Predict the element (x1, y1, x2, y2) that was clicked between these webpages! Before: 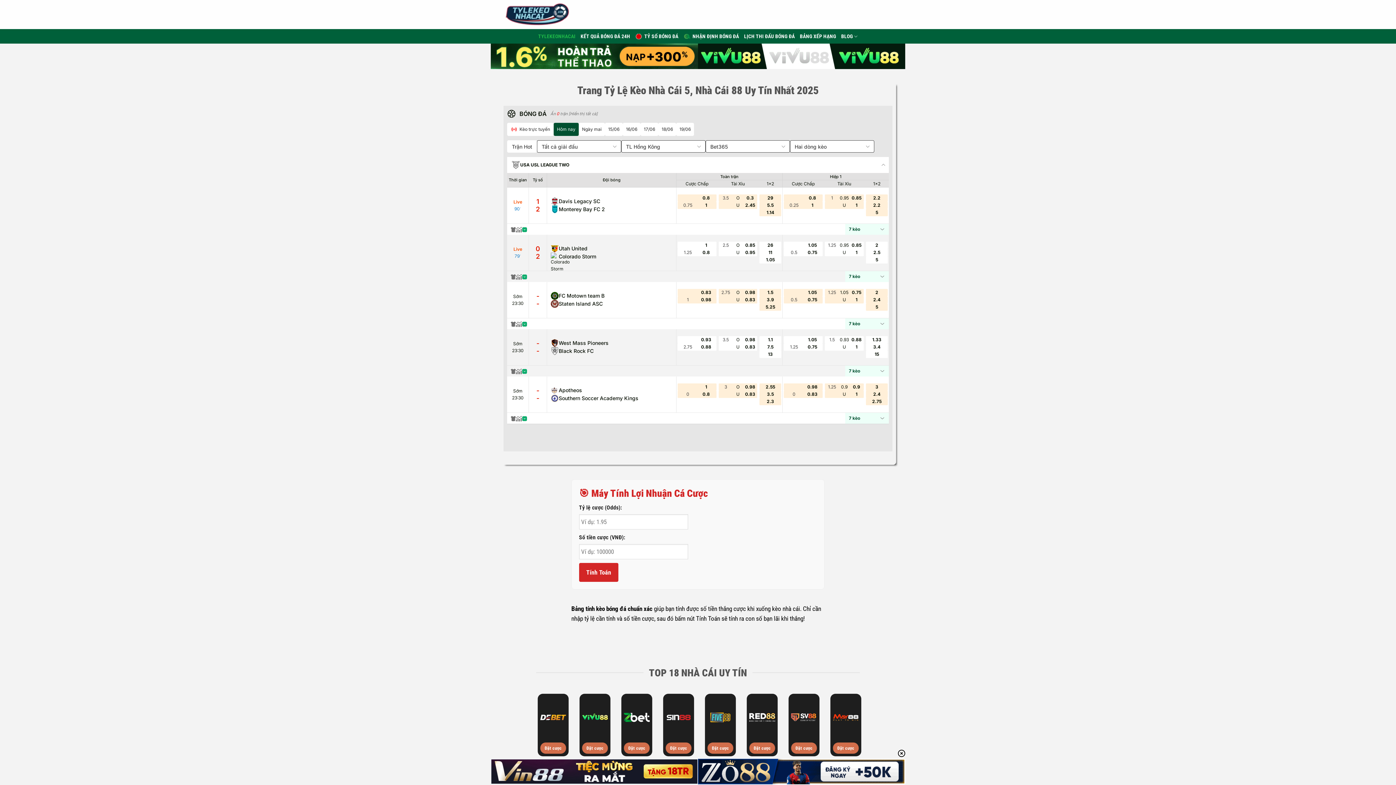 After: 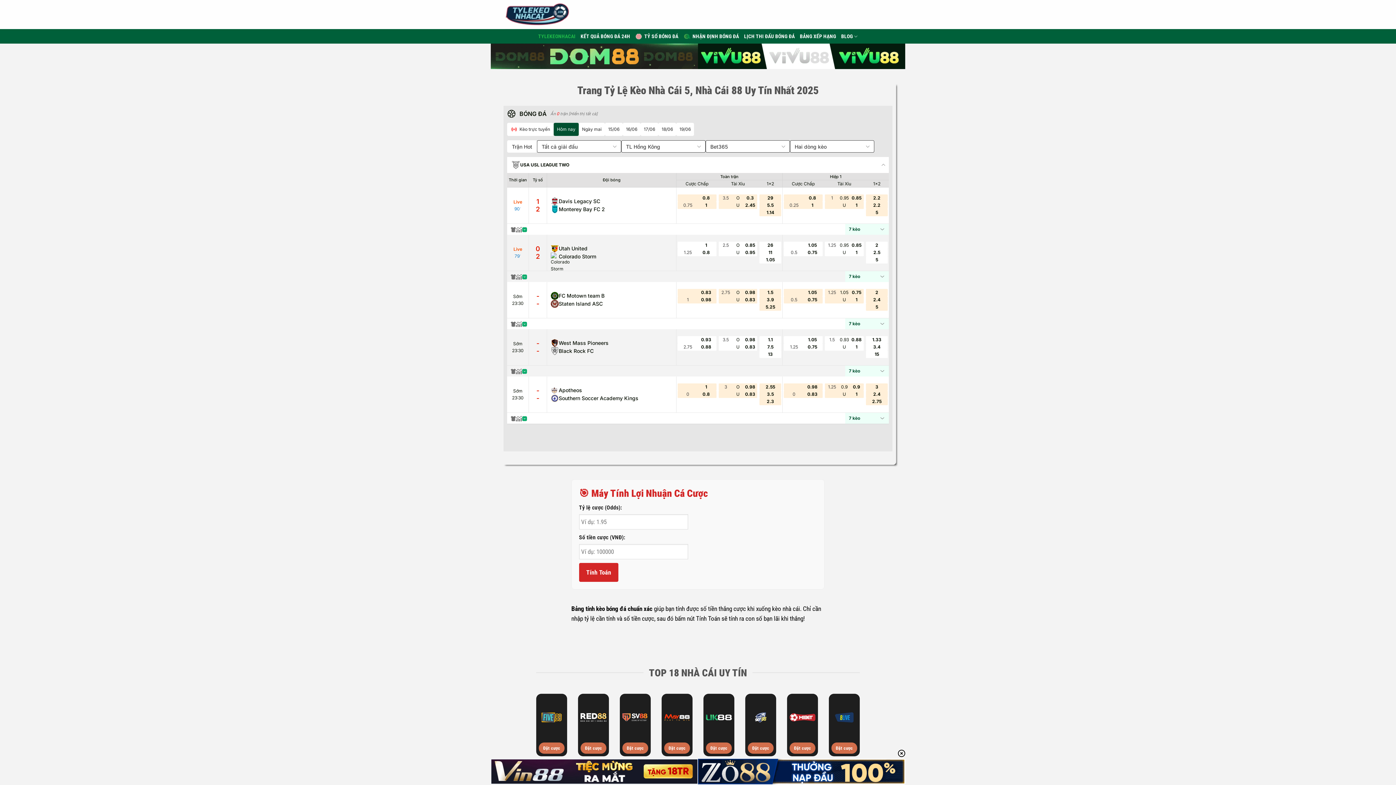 Action: label: Kèo trực tuyến bbox: (507, 122, 553, 135)